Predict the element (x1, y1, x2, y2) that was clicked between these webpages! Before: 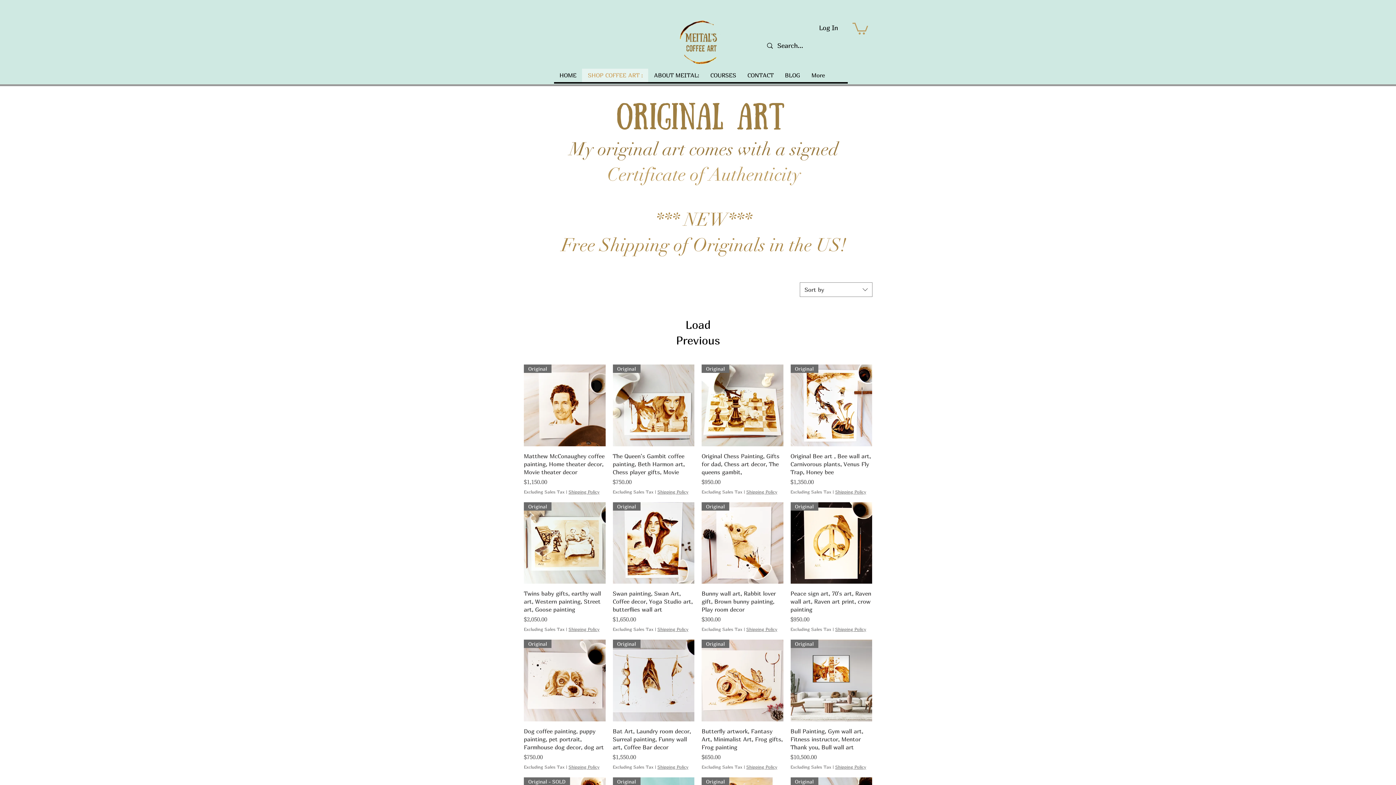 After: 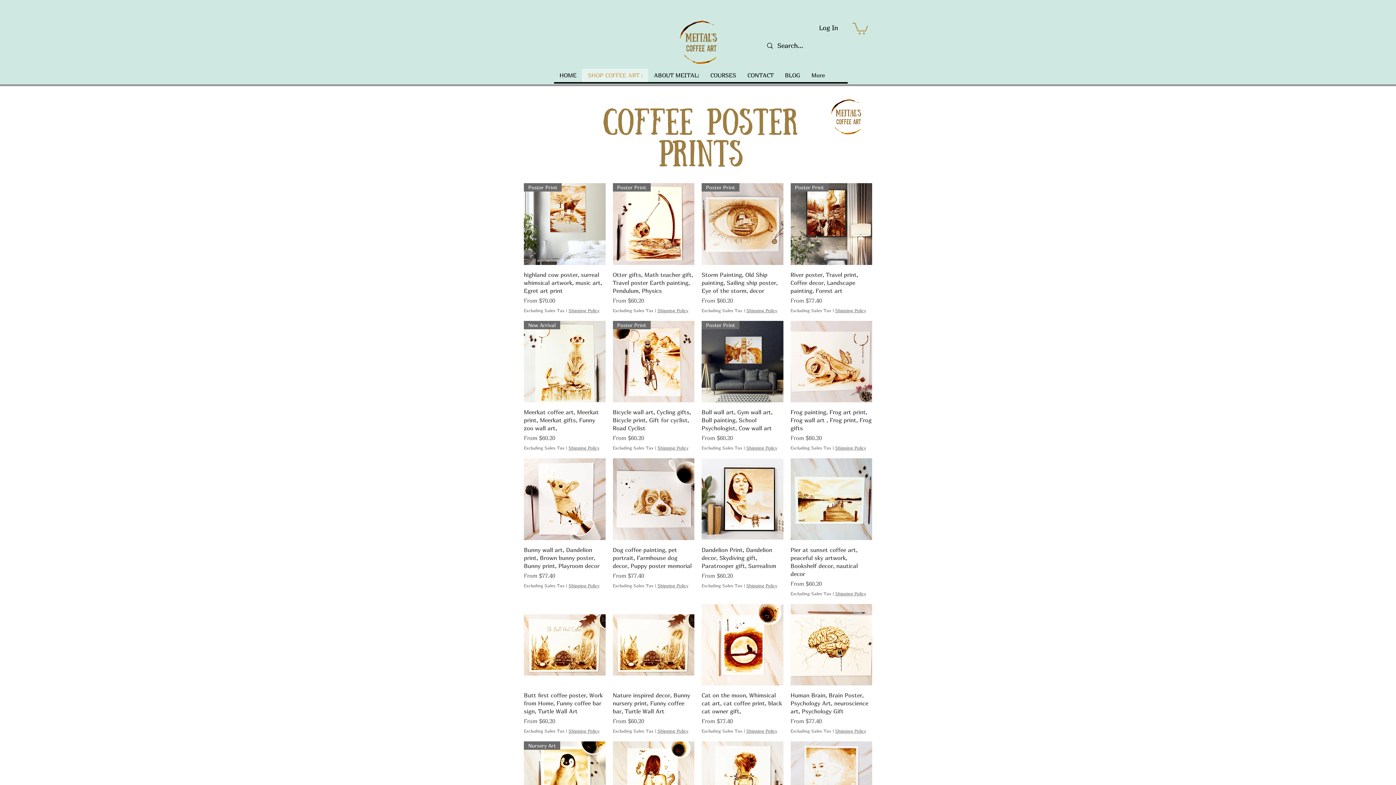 Action: label: SHOP COFFEE ART : bbox: (582, 68, 648, 82)